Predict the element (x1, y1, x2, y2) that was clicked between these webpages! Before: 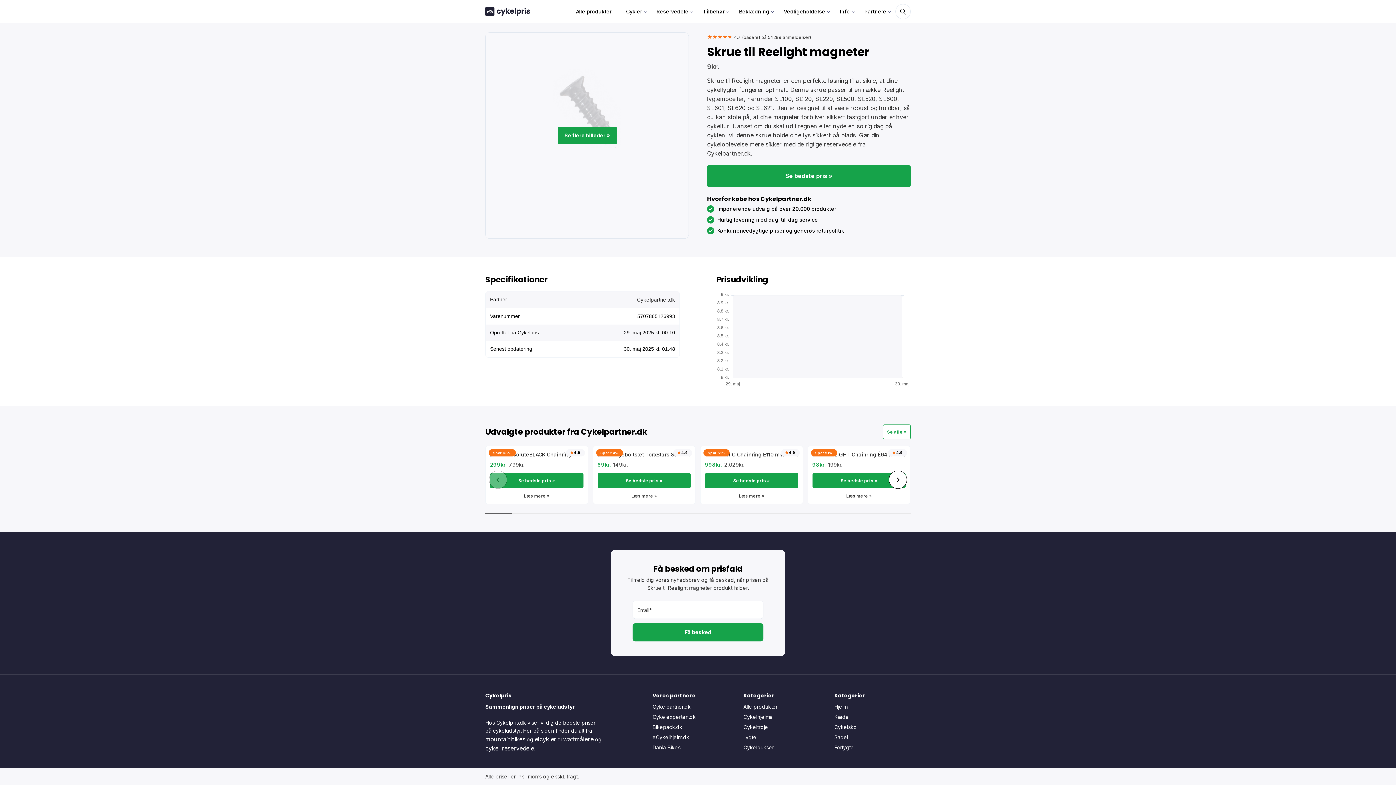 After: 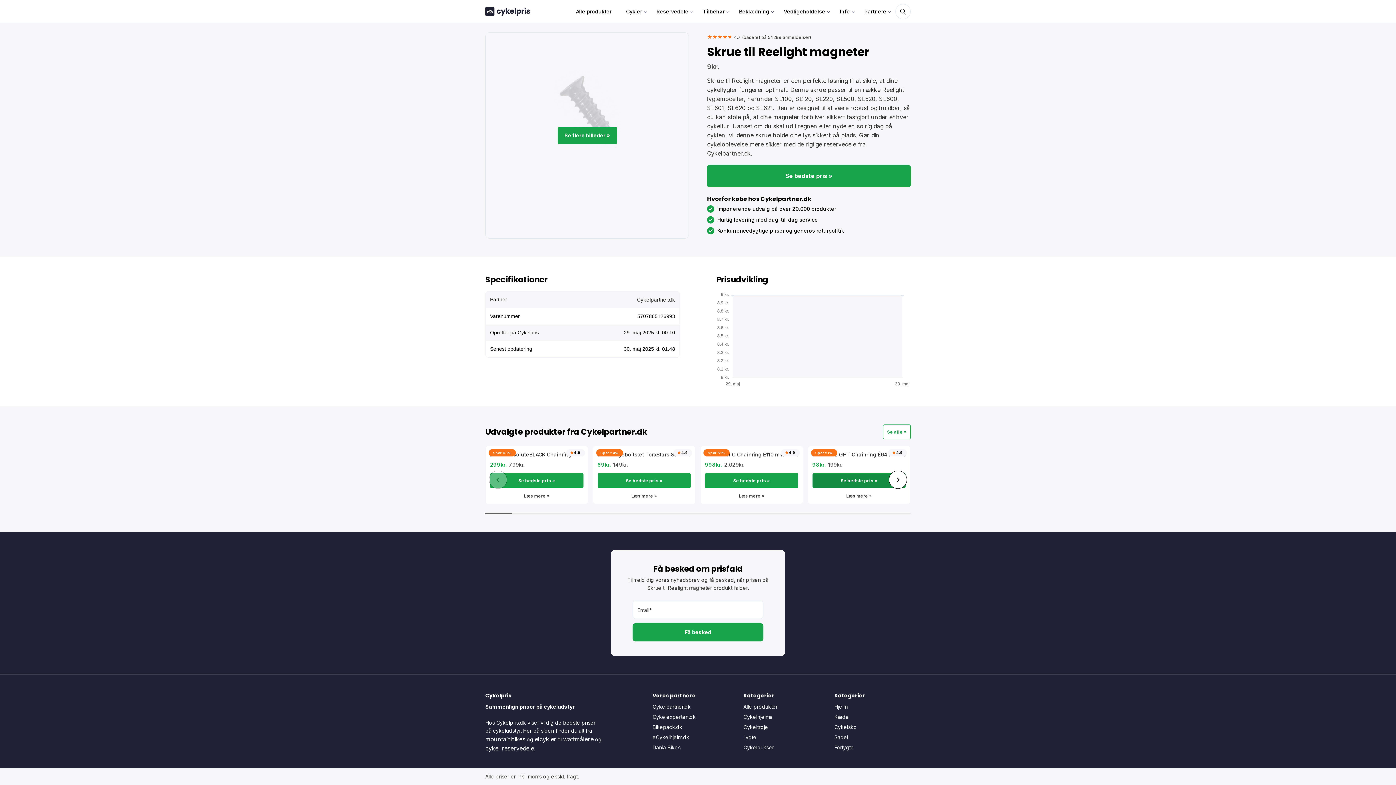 Action: bbox: (812, 473, 905, 488) label: Se bedste pris »